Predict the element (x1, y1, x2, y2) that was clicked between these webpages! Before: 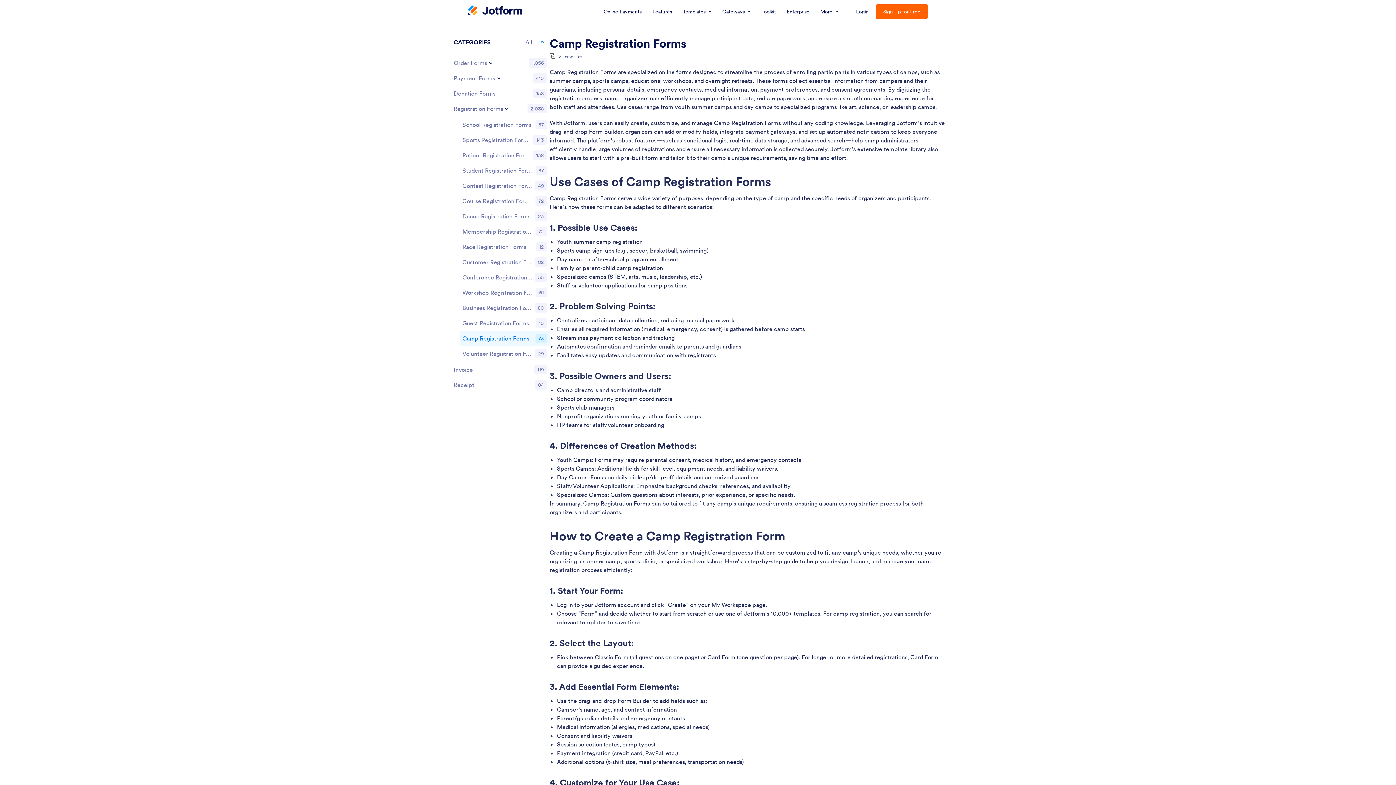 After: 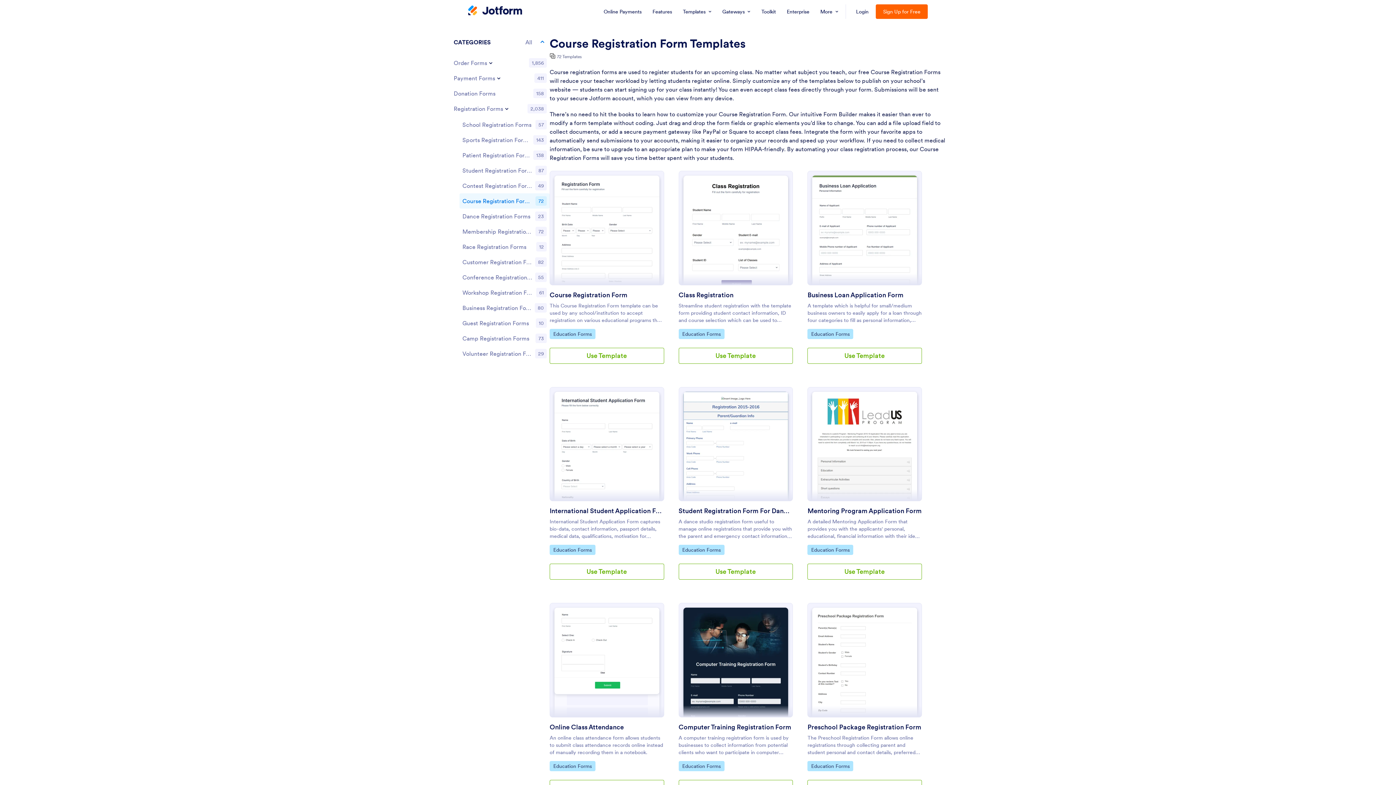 Action: label: Course Registration Form Templates
72 bbox: (459, 193, 549, 208)